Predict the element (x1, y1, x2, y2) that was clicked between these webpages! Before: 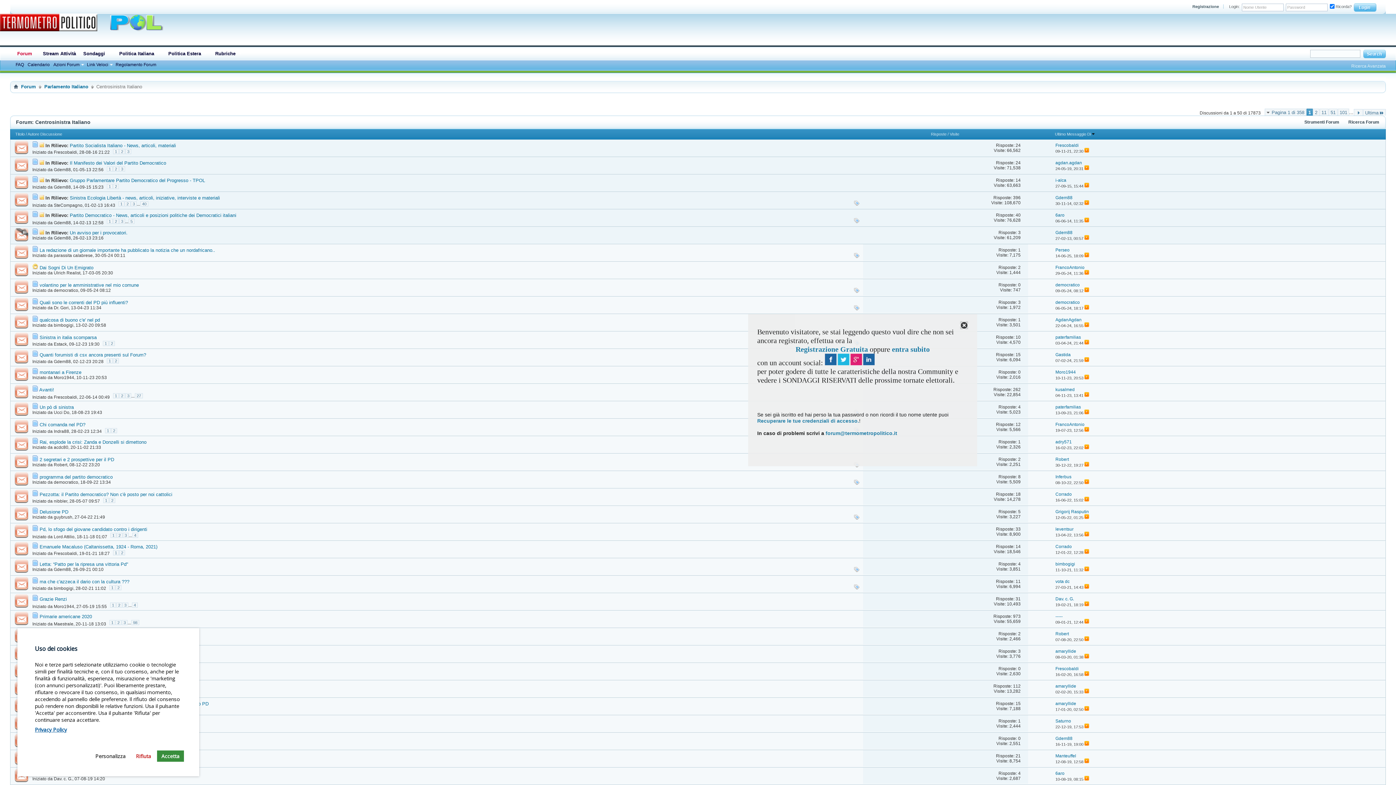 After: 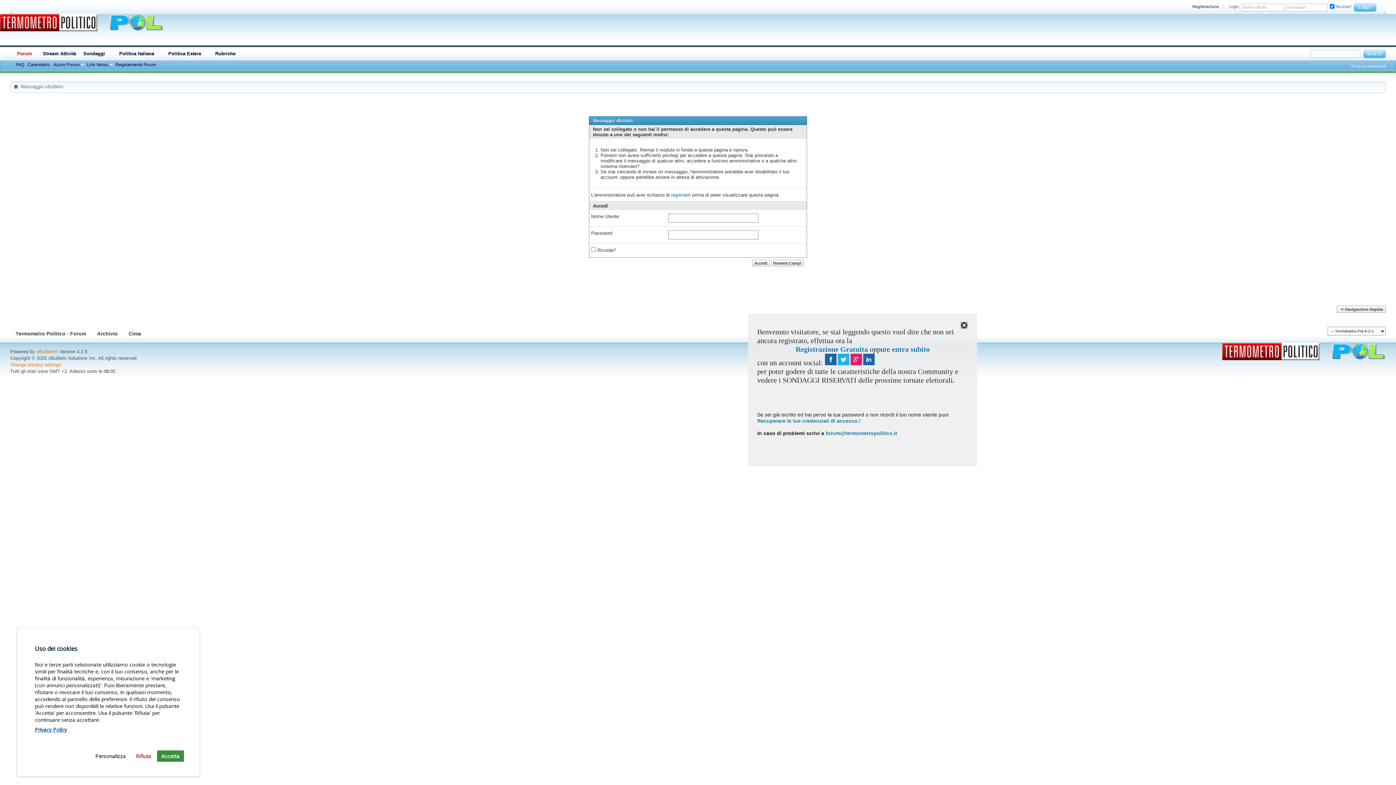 Action: label: Gdem88 bbox: (53, 359, 70, 364)